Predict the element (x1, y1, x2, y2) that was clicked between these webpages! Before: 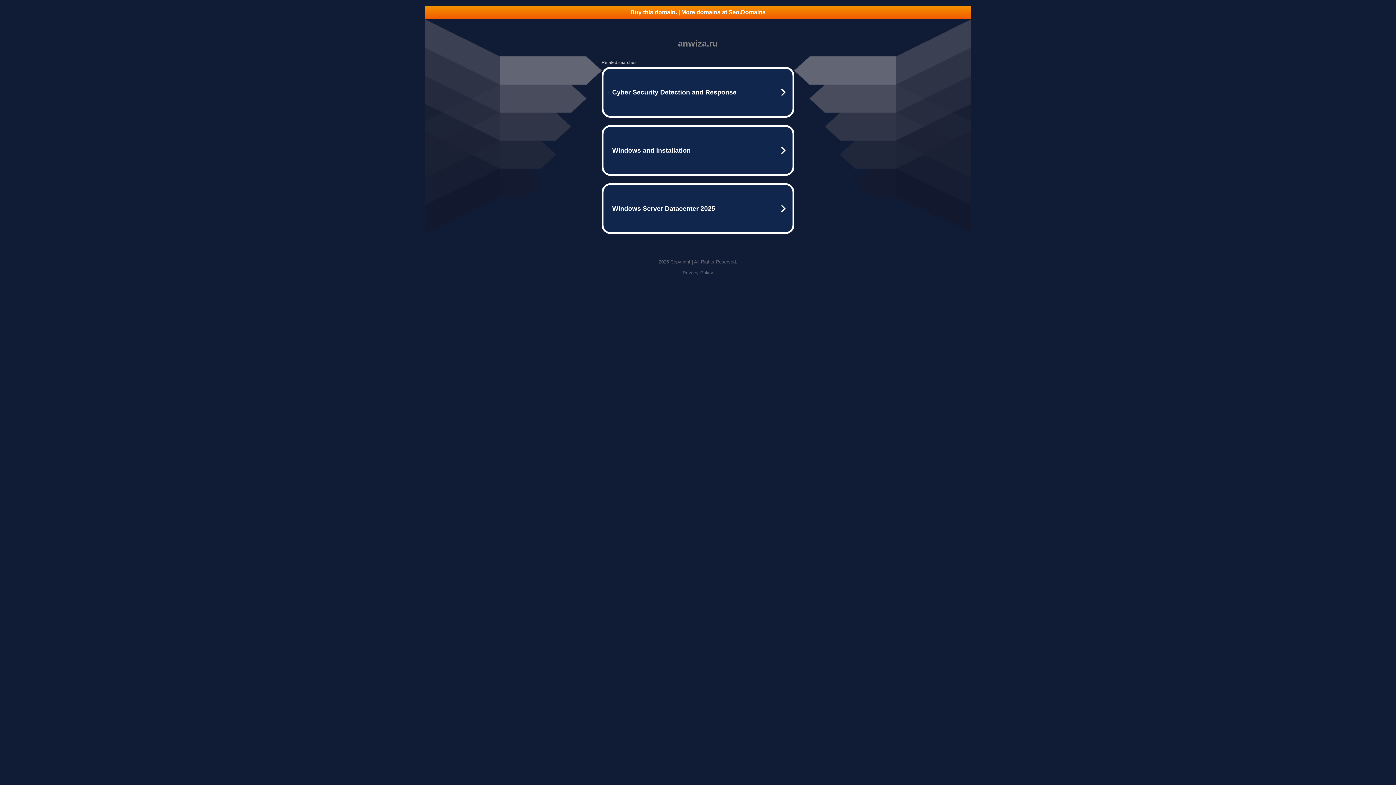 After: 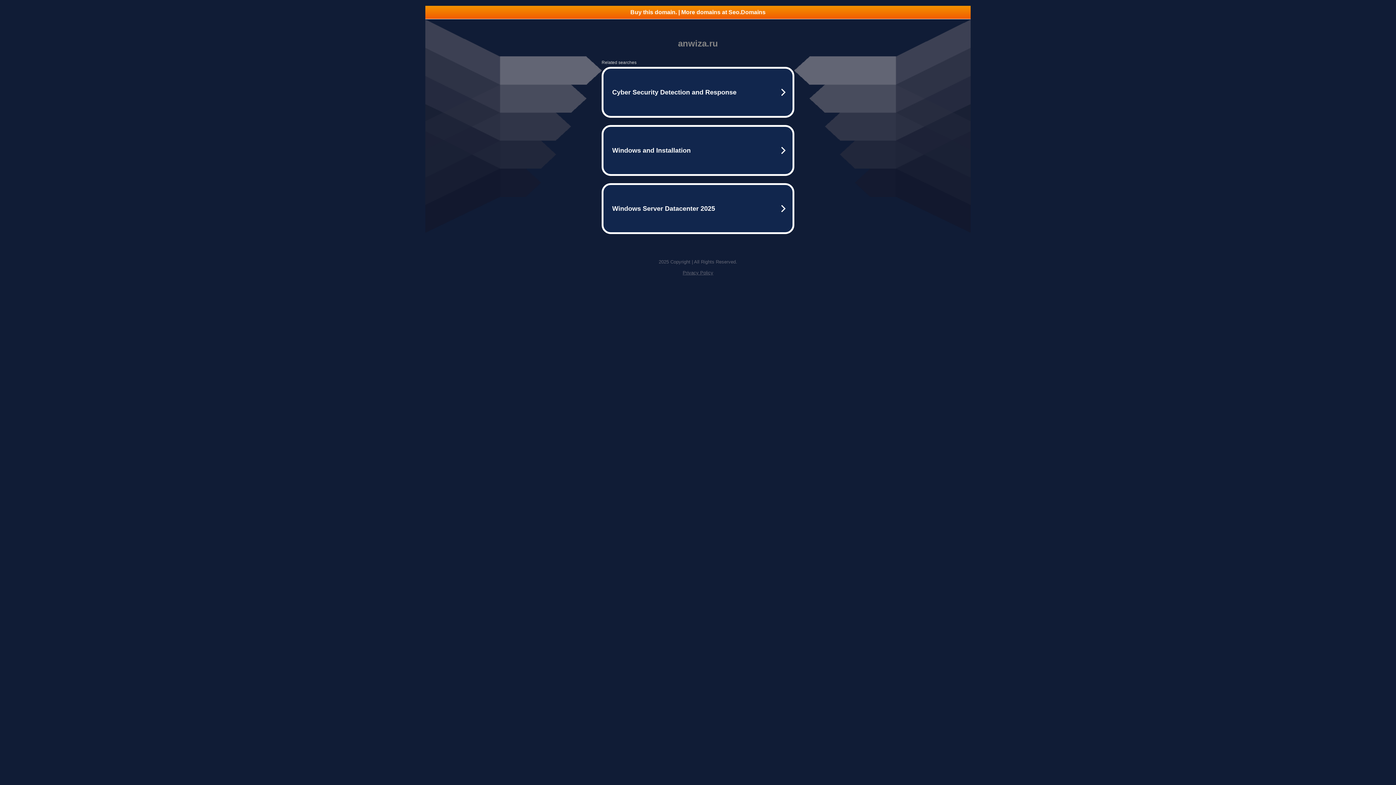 Action: label: Buy this domain. | More domains at Seo.Domains bbox: (425, 5, 970, 18)